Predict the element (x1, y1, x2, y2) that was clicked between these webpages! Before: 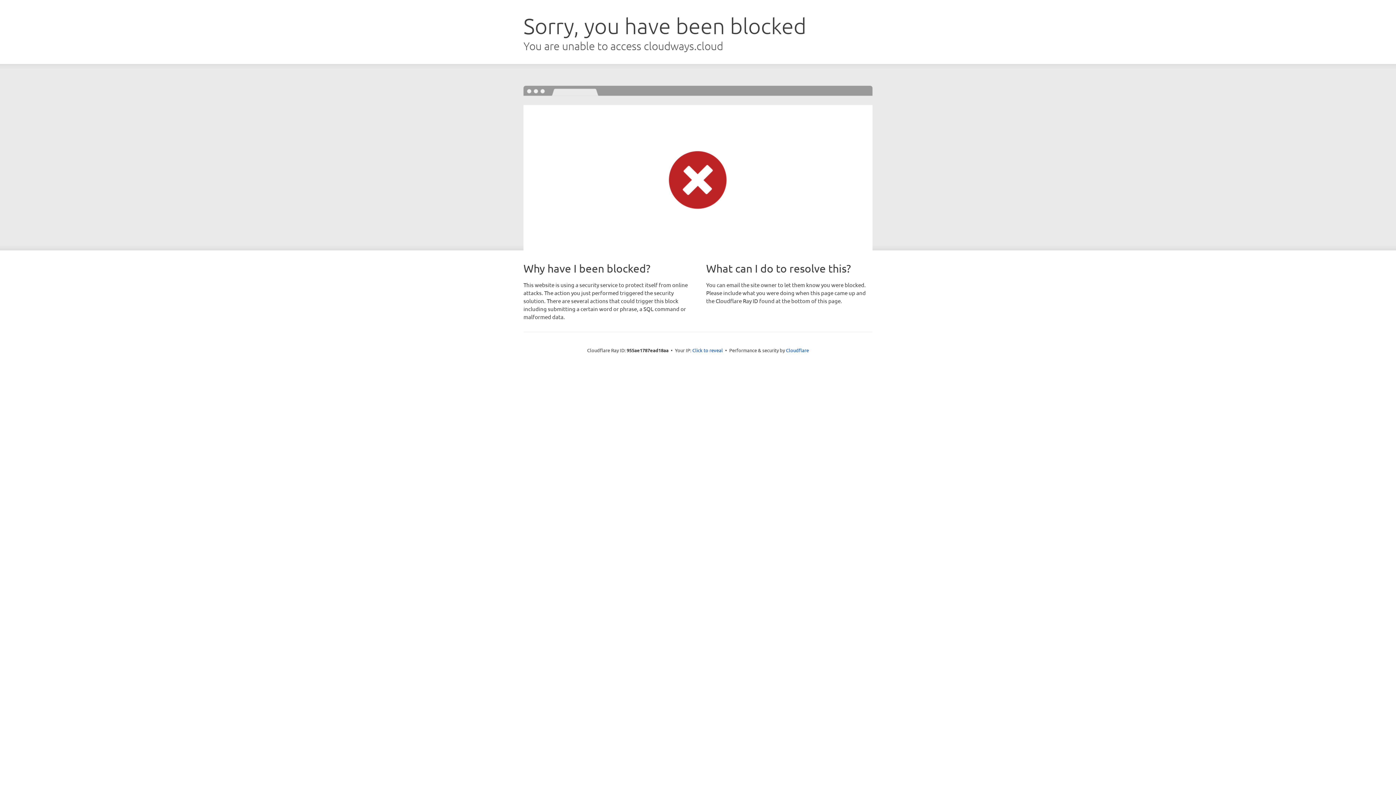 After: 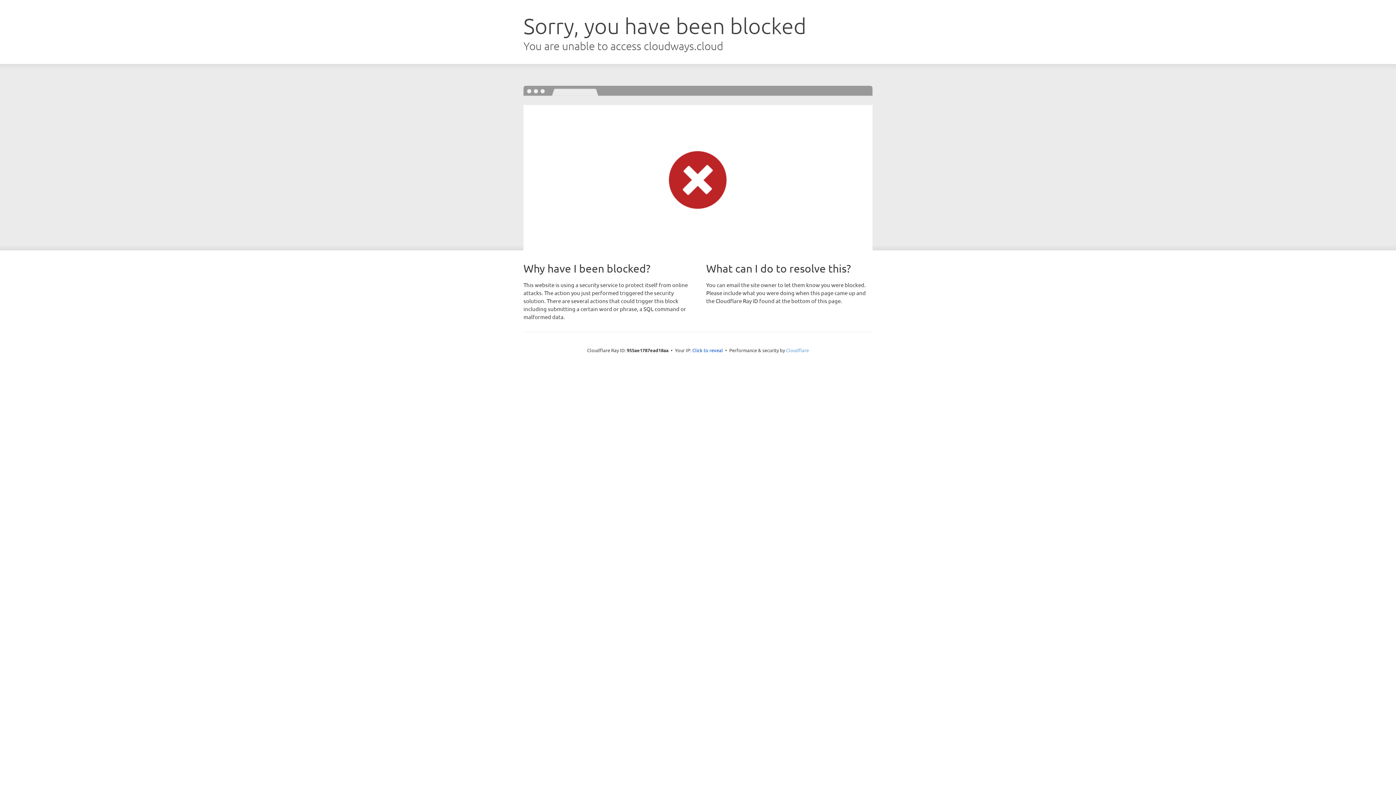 Action: label: Cloudflare bbox: (786, 347, 809, 353)